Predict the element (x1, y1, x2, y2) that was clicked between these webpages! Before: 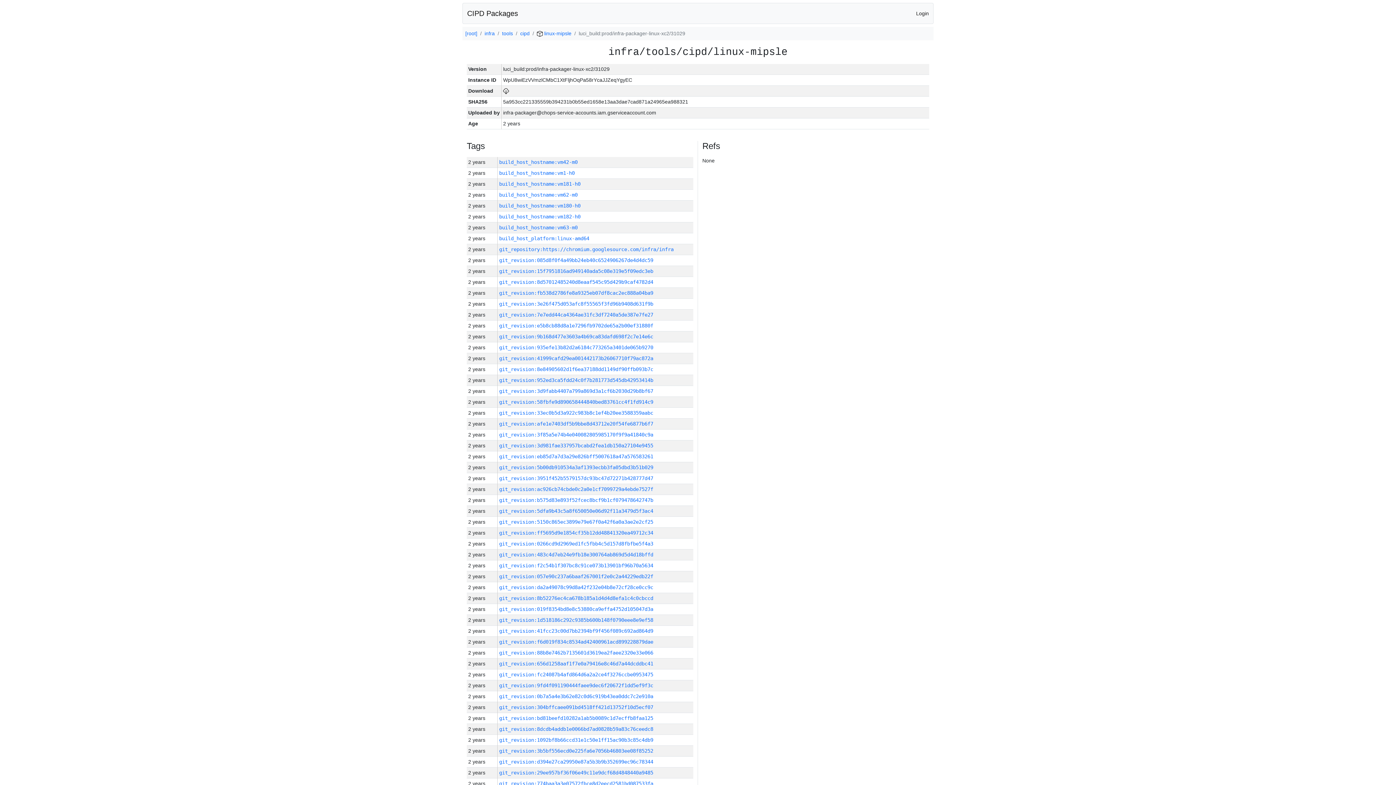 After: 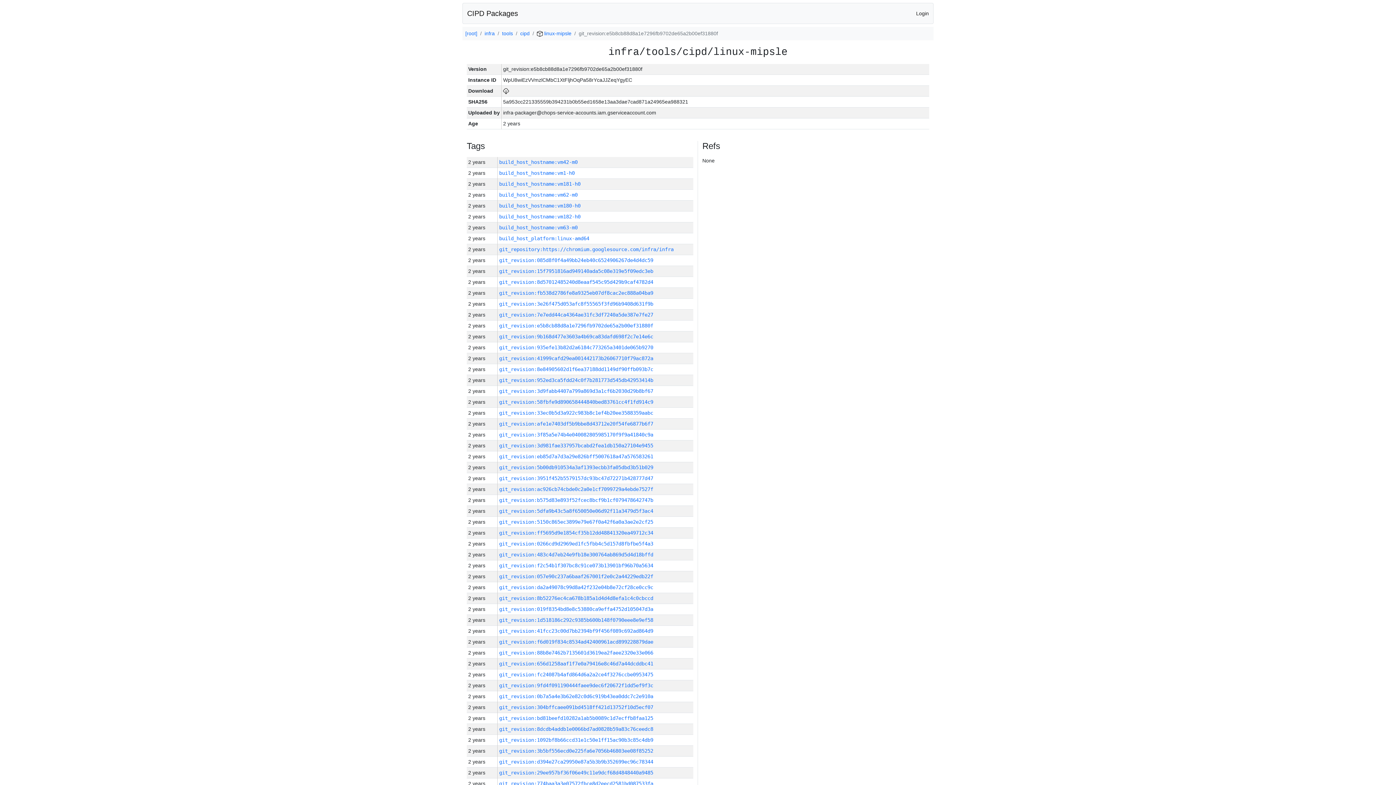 Action: label: git_revision:e5b8cb88d8a1e7296fb9702de65a2b00ef31880f bbox: (499, 322, 653, 328)